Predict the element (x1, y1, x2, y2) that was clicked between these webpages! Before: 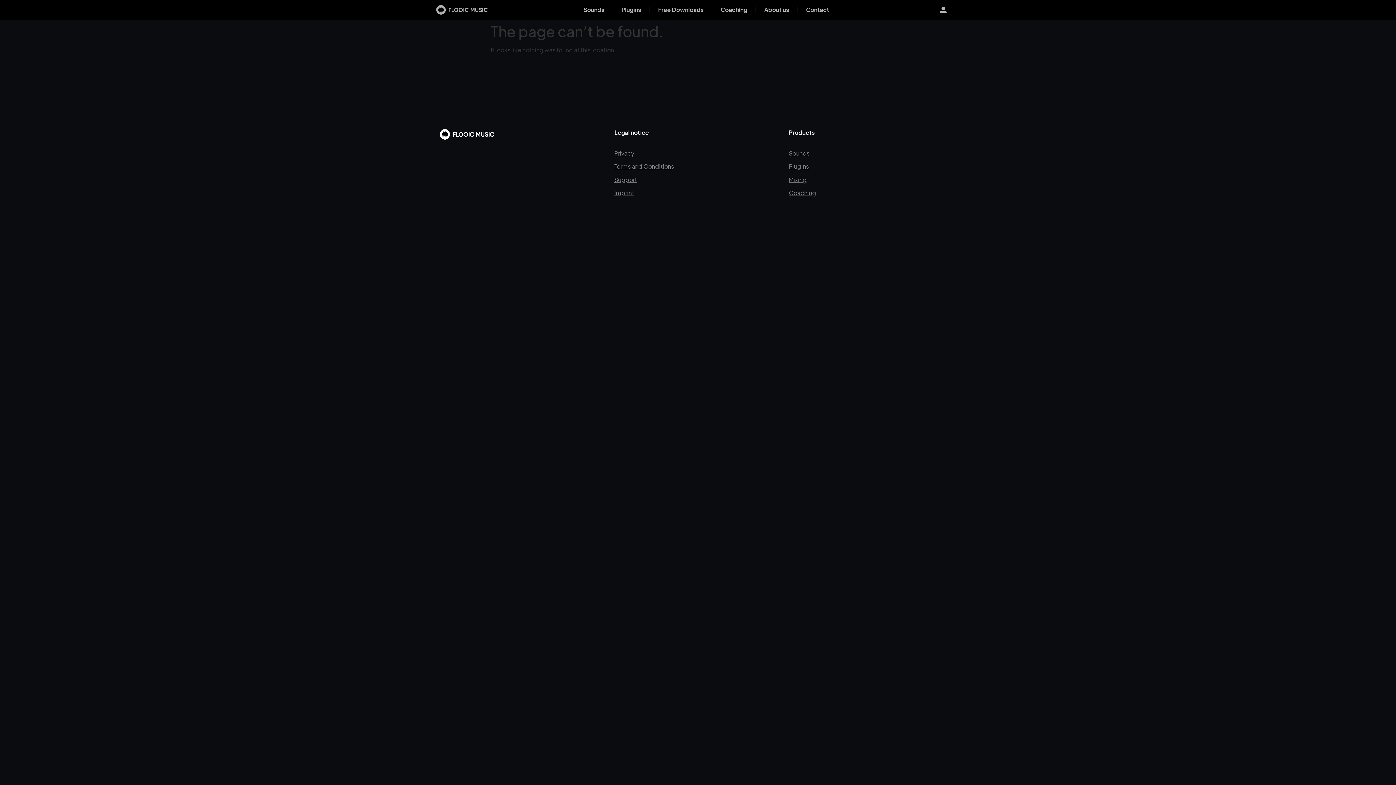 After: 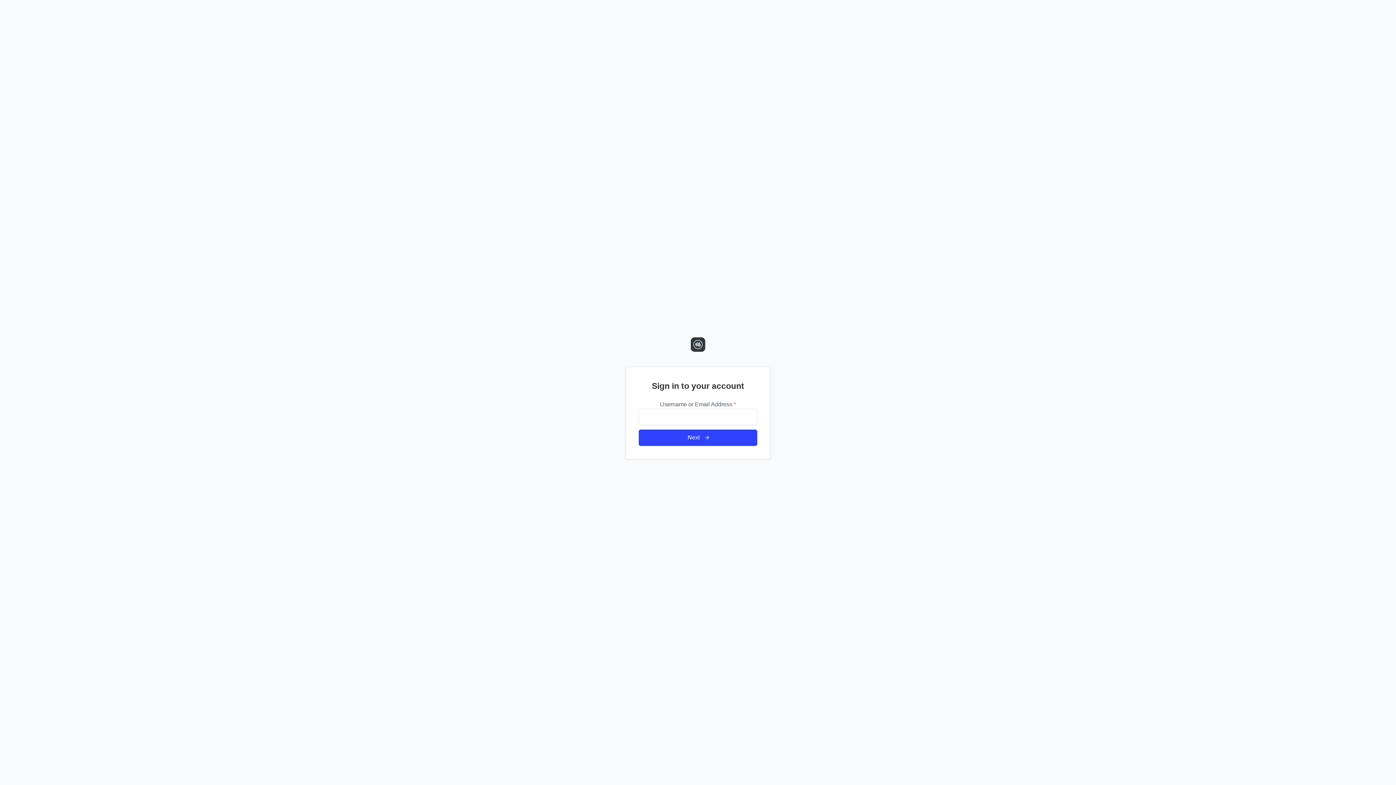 Action: bbox: (940, 6, 946, 13)